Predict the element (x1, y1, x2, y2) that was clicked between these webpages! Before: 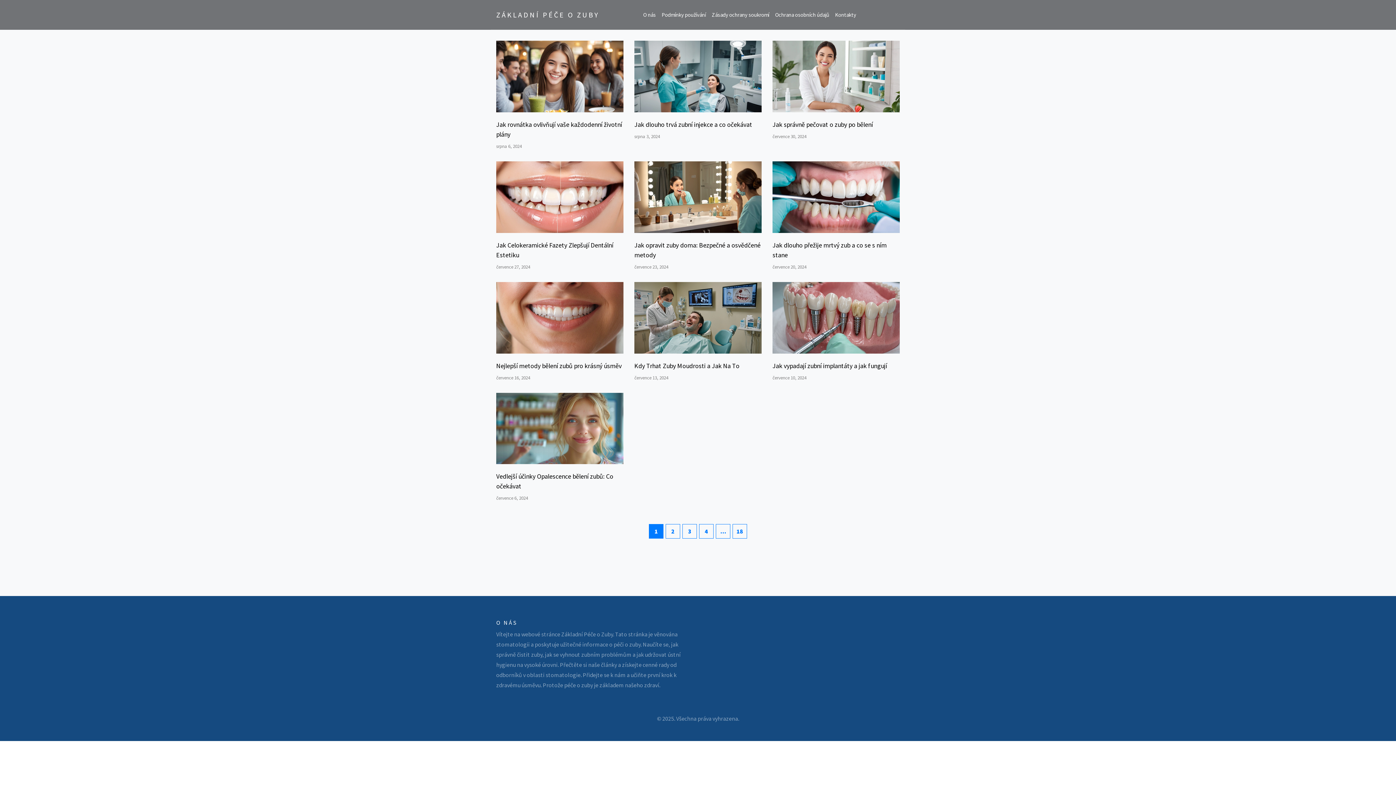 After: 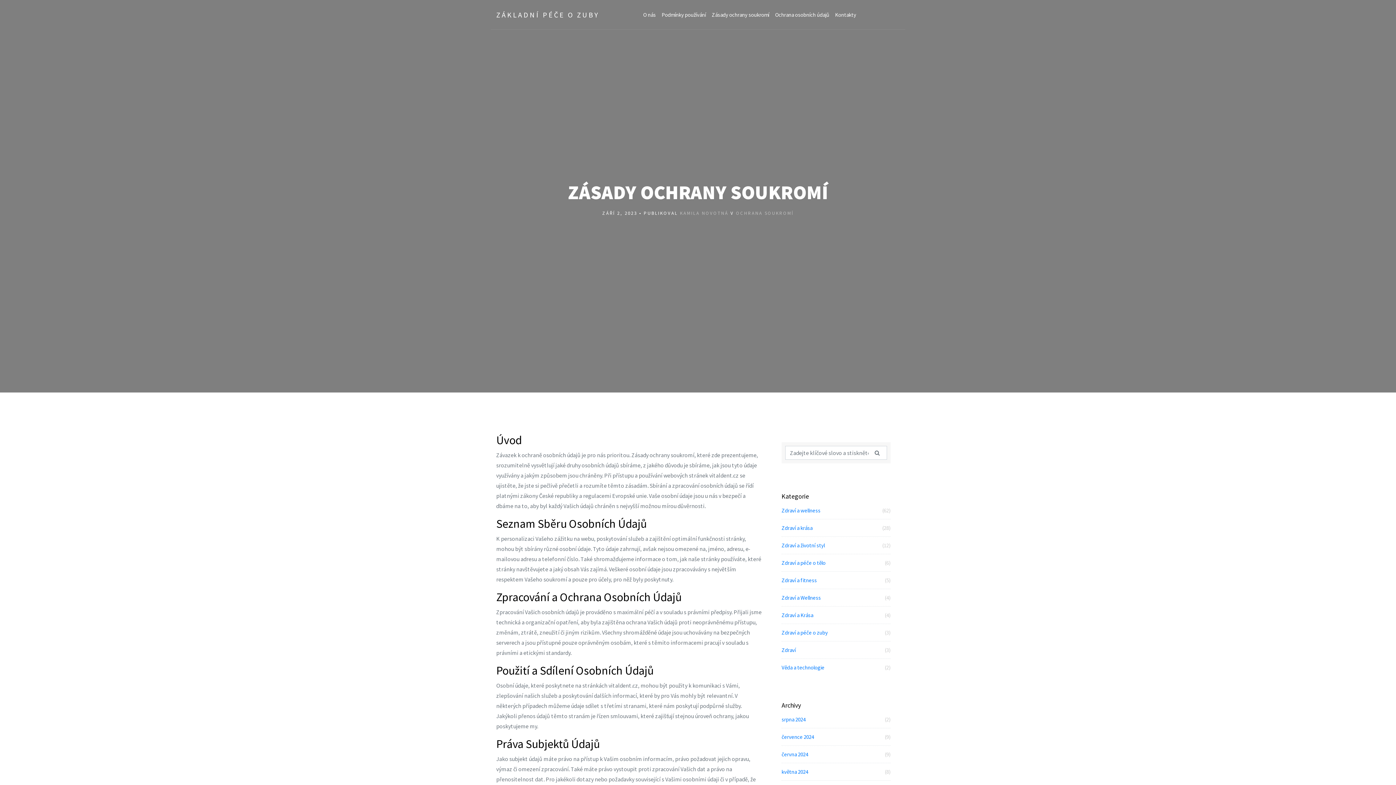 Action: bbox: (709, 0, 772, 29) label: Zásady ochrany soukromí